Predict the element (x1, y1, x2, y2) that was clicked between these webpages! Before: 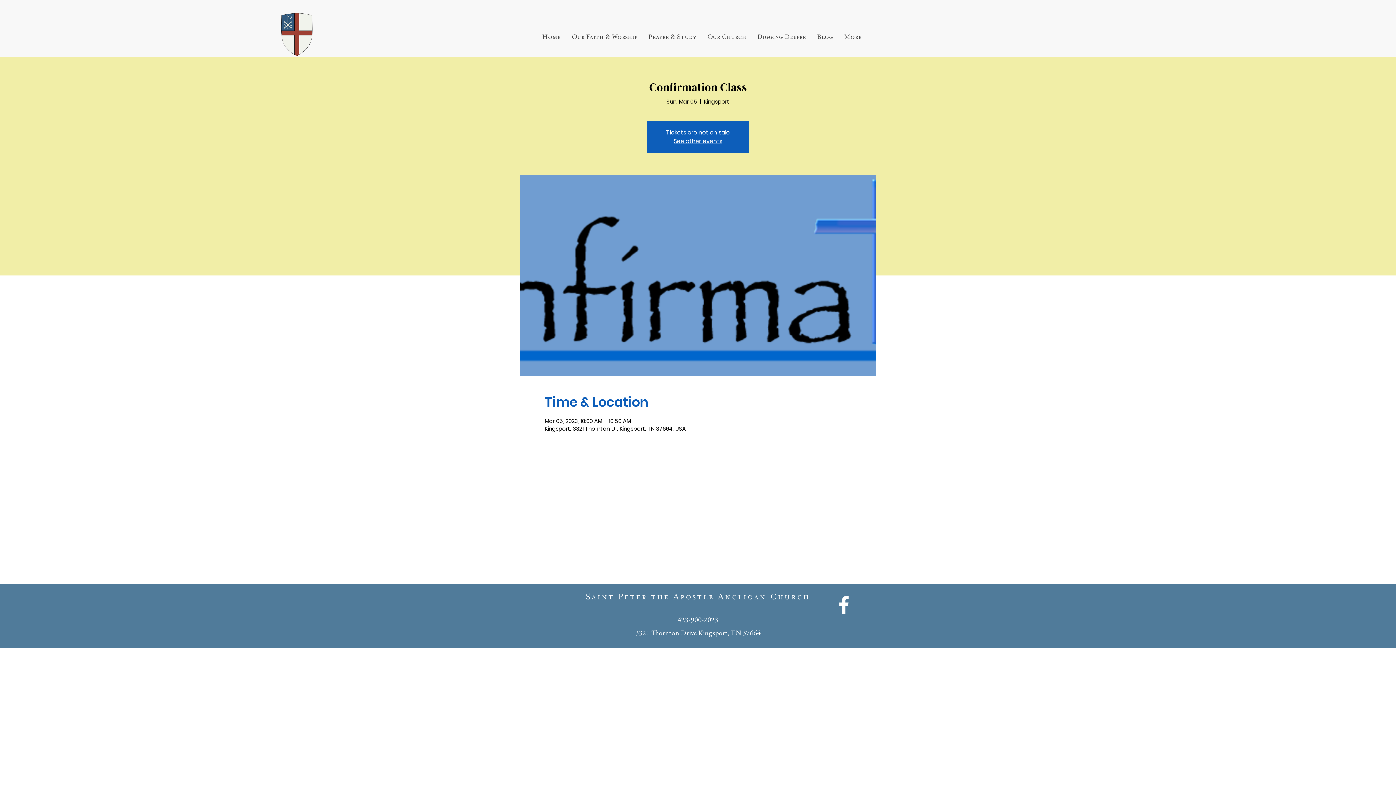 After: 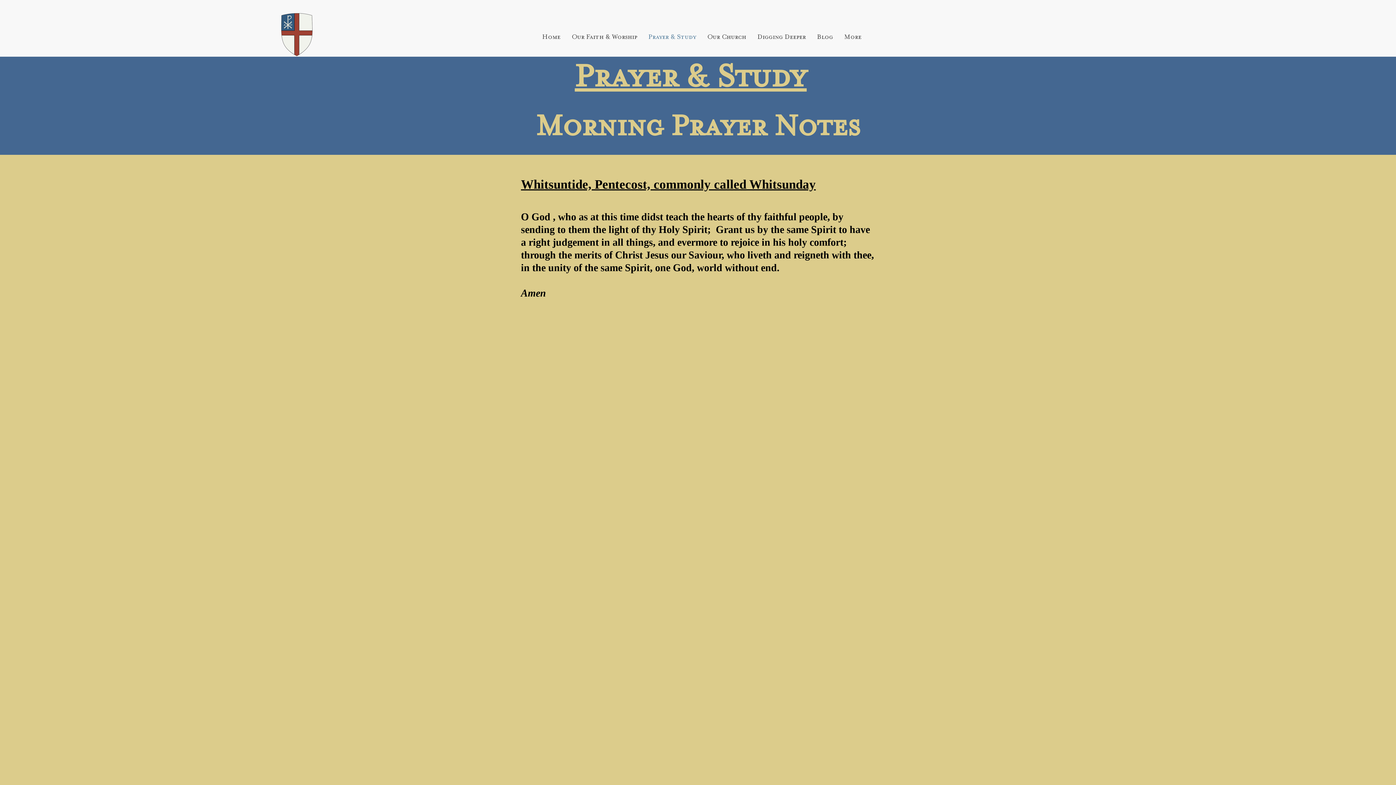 Action: bbox: (642, 27, 701, 49) label: Prayer & Study